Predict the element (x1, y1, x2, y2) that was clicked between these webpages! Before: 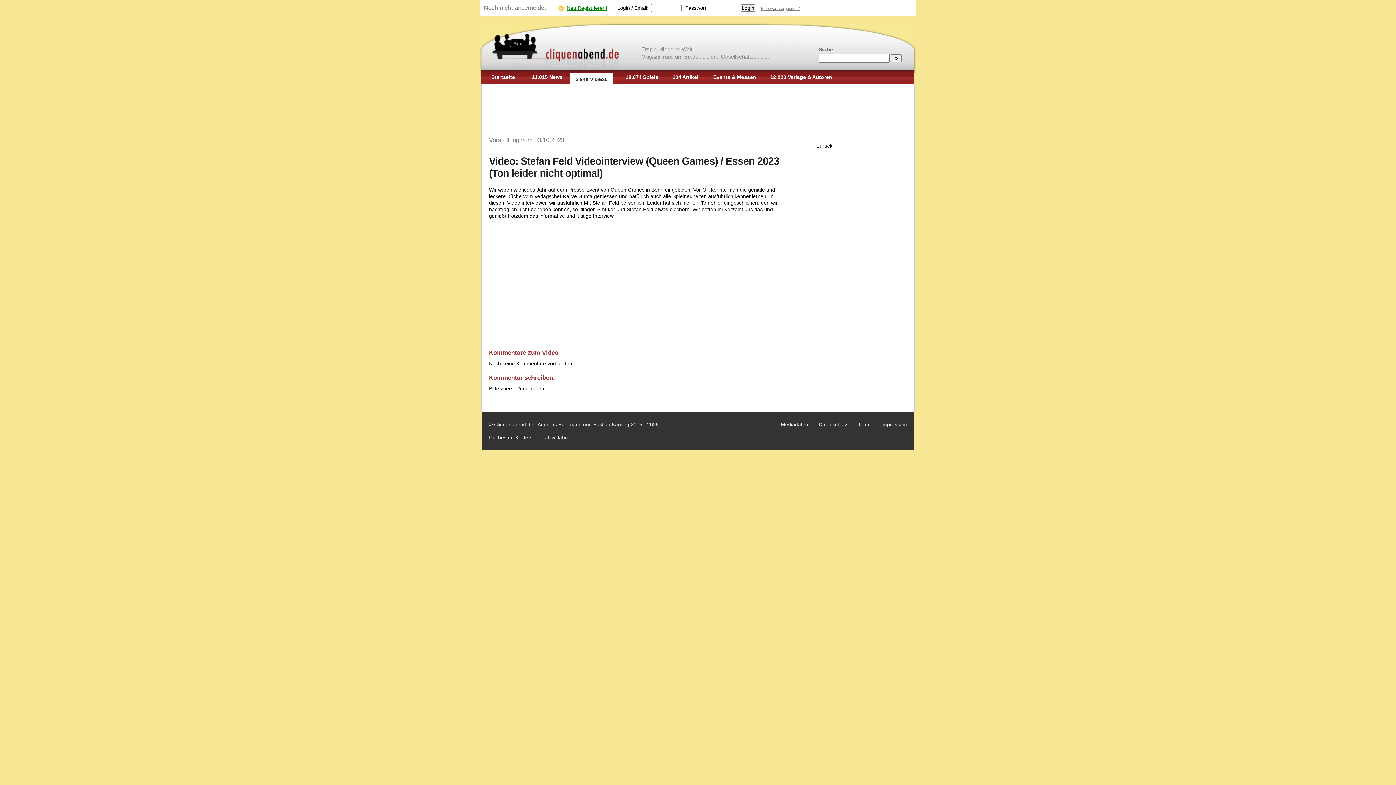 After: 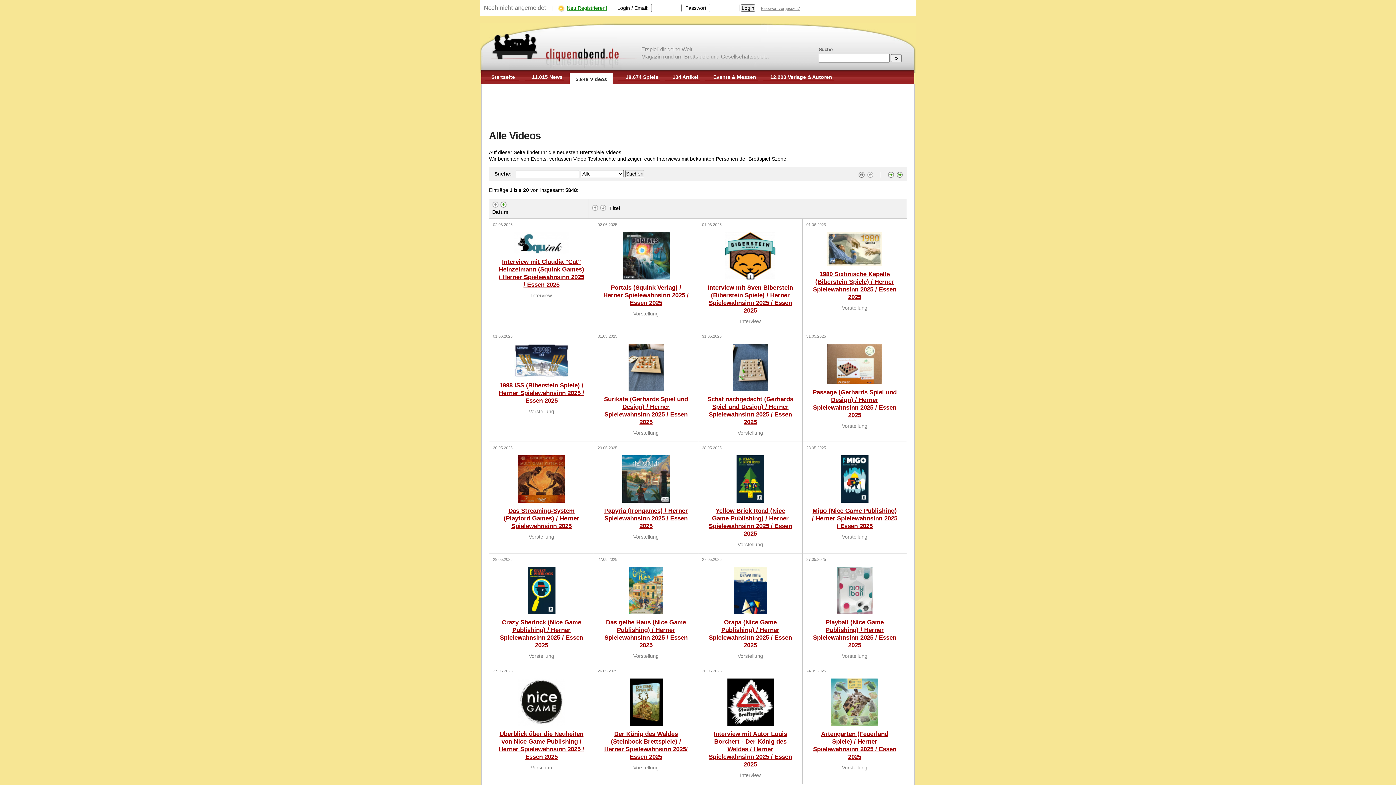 Action: label: 5.848 Videos bbox: (575, 76, 607, 82)